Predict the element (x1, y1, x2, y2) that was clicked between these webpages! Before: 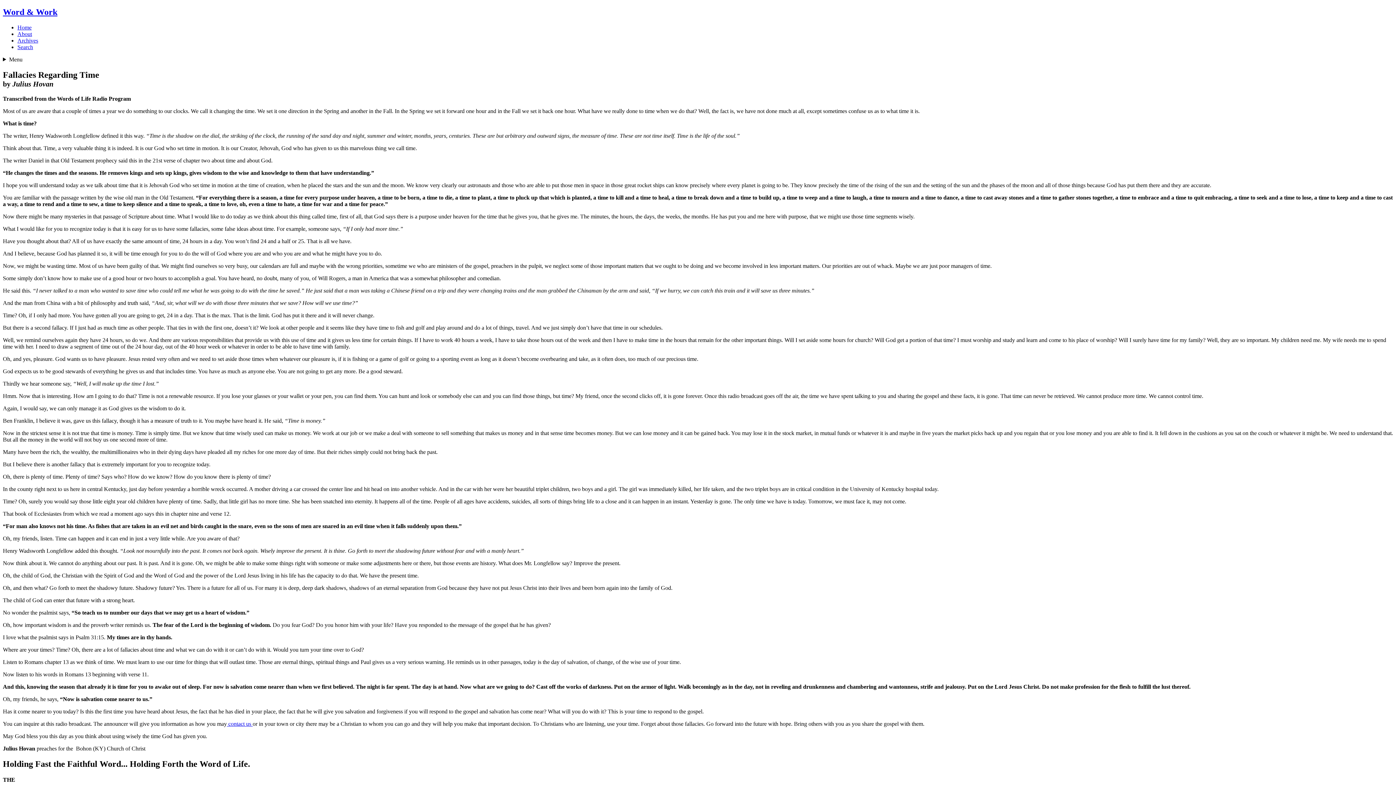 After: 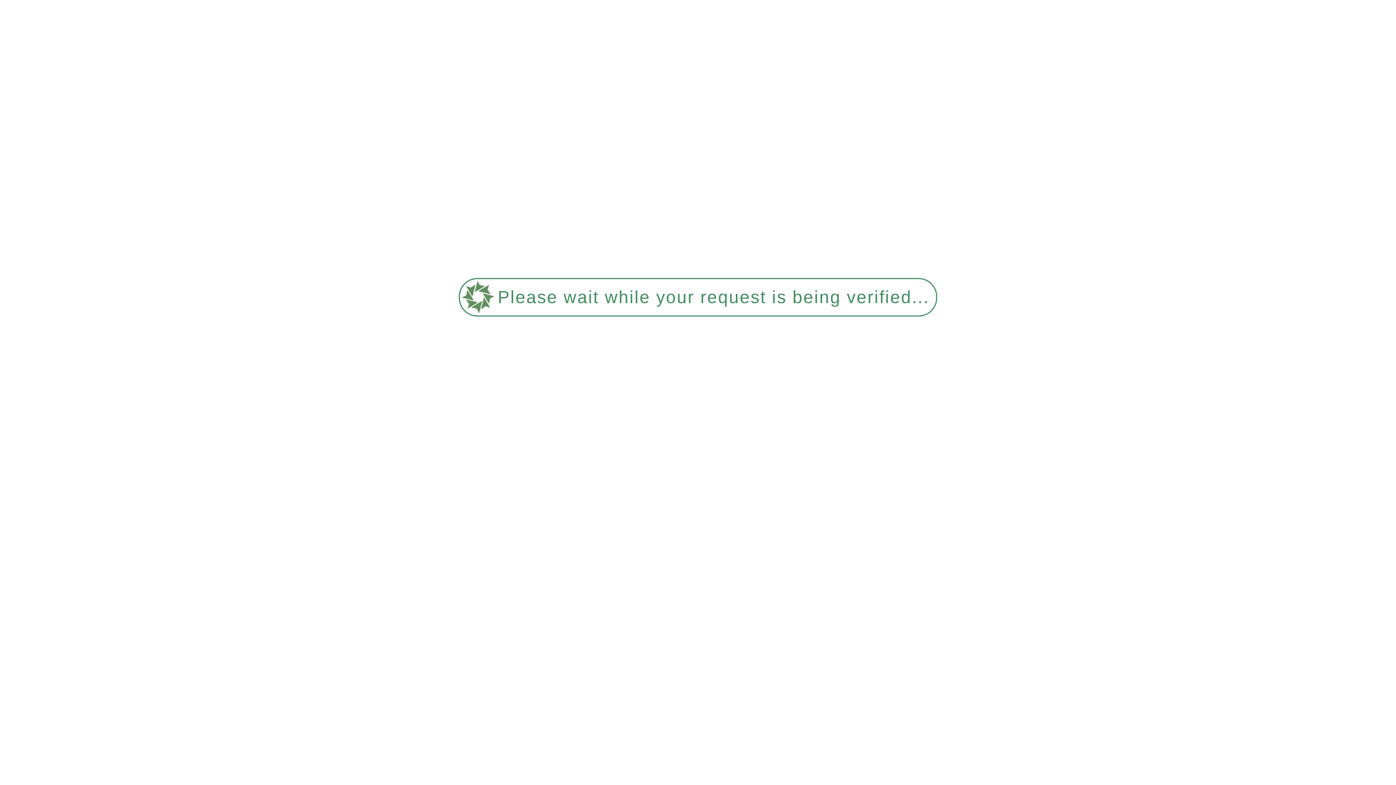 Action: label: Search bbox: (17, 43, 33, 50)